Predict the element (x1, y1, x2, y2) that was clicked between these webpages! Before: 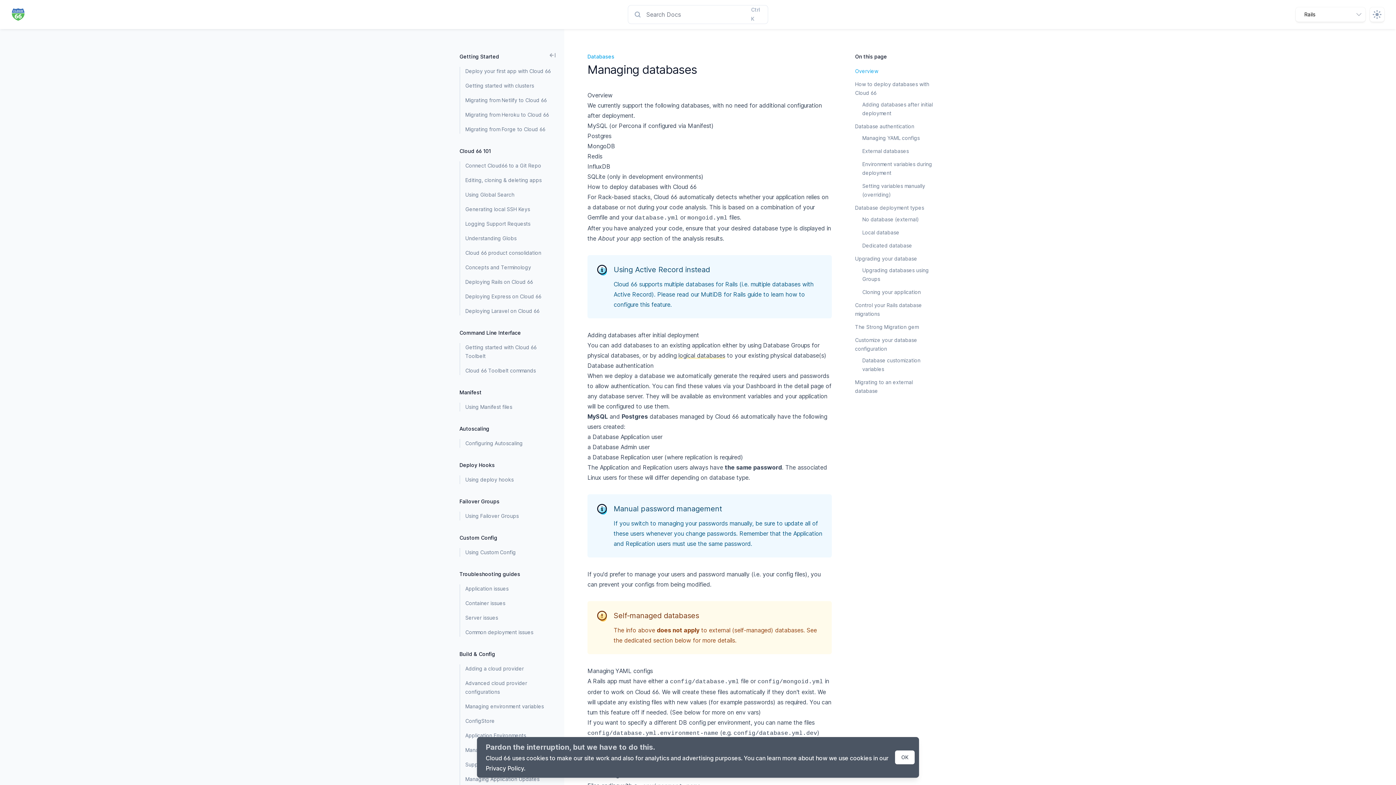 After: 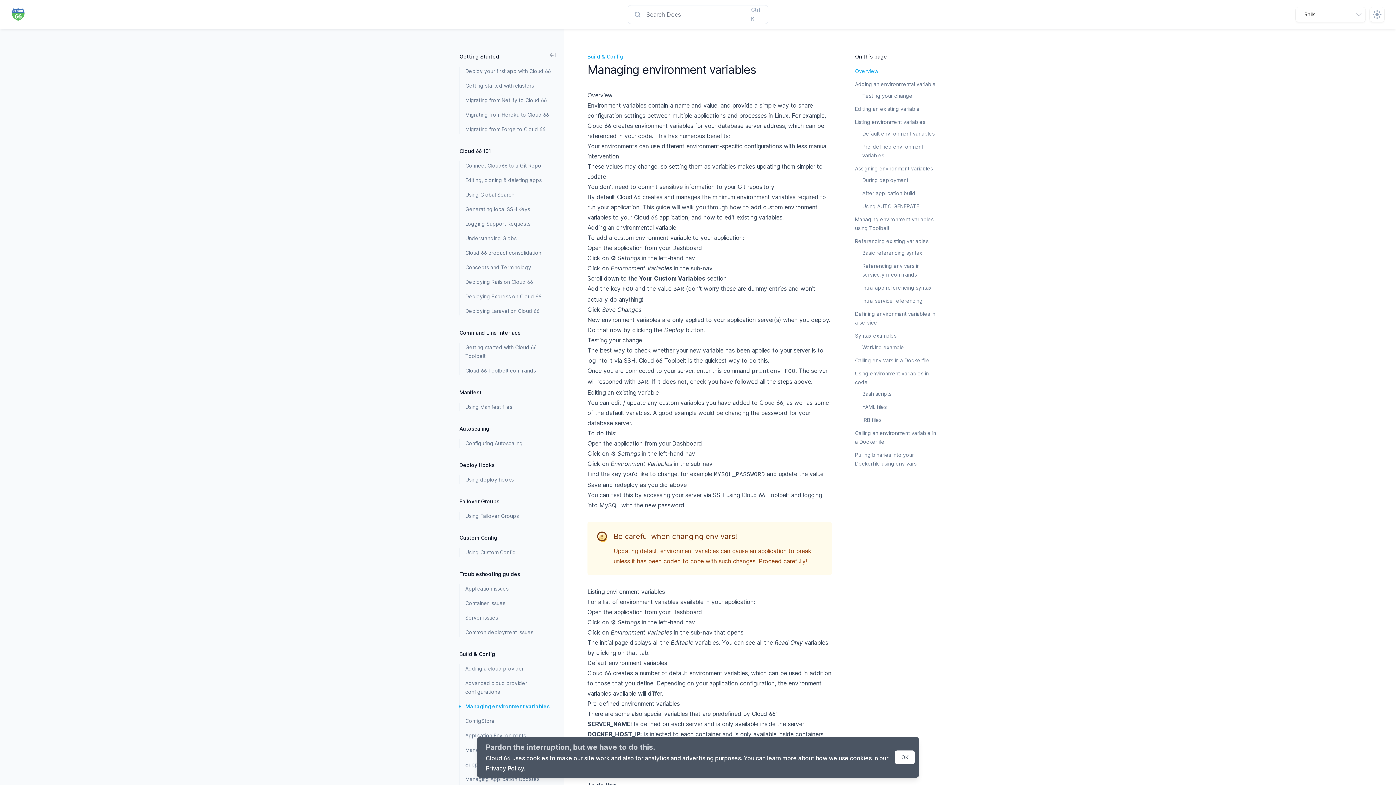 Action: bbox: (460, 702, 552, 711) label: Managing environment variables